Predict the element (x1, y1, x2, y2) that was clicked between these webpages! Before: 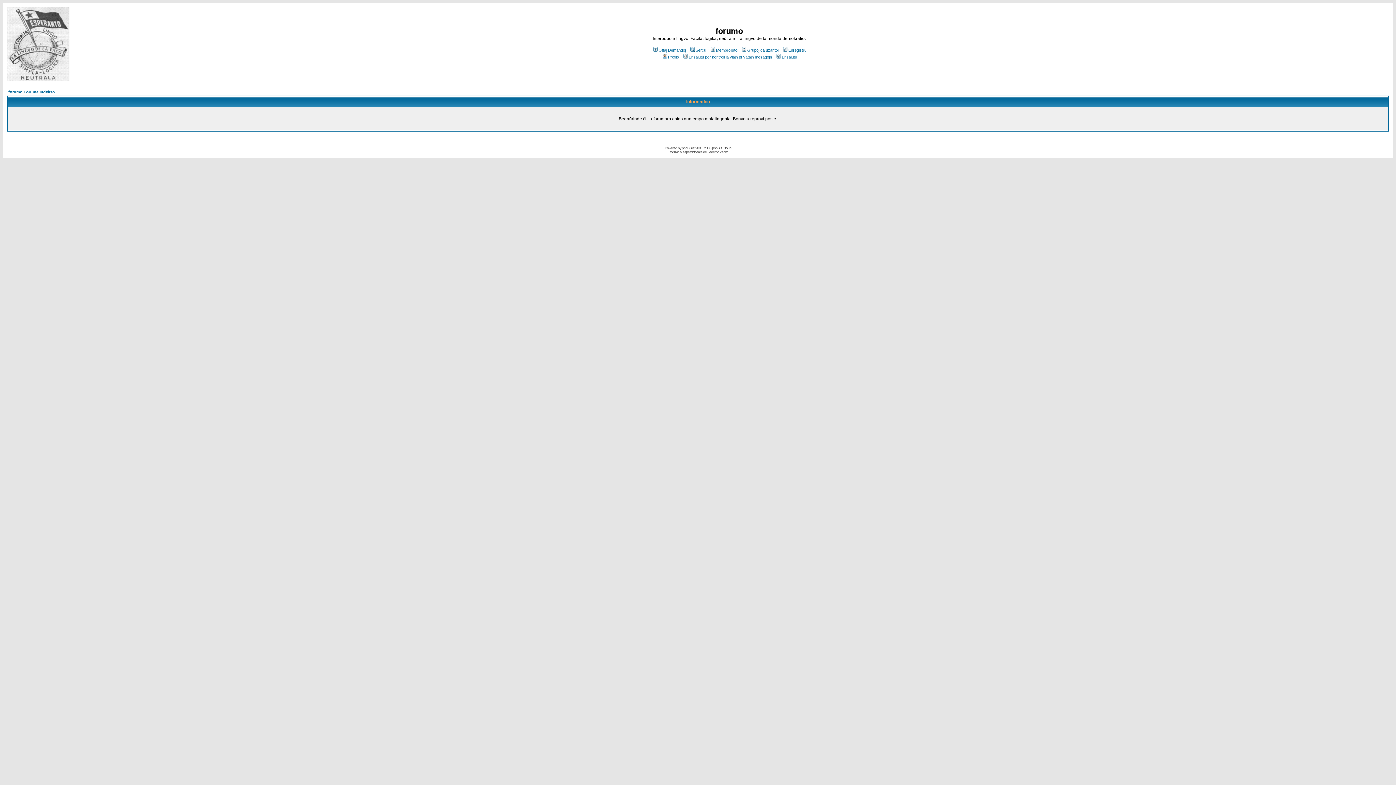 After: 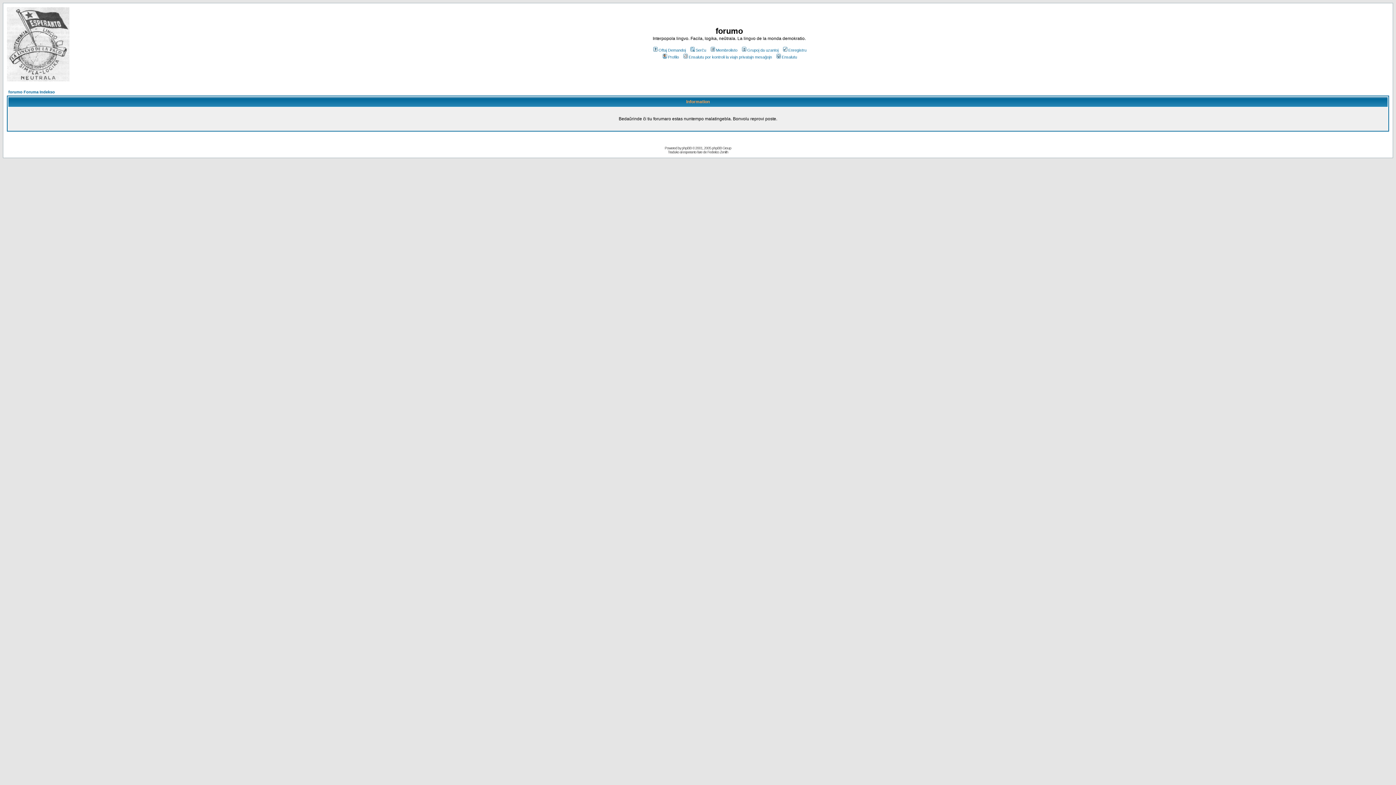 Action: label: forumo Foruma Indekso bbox: (8, 89, 54, 94)